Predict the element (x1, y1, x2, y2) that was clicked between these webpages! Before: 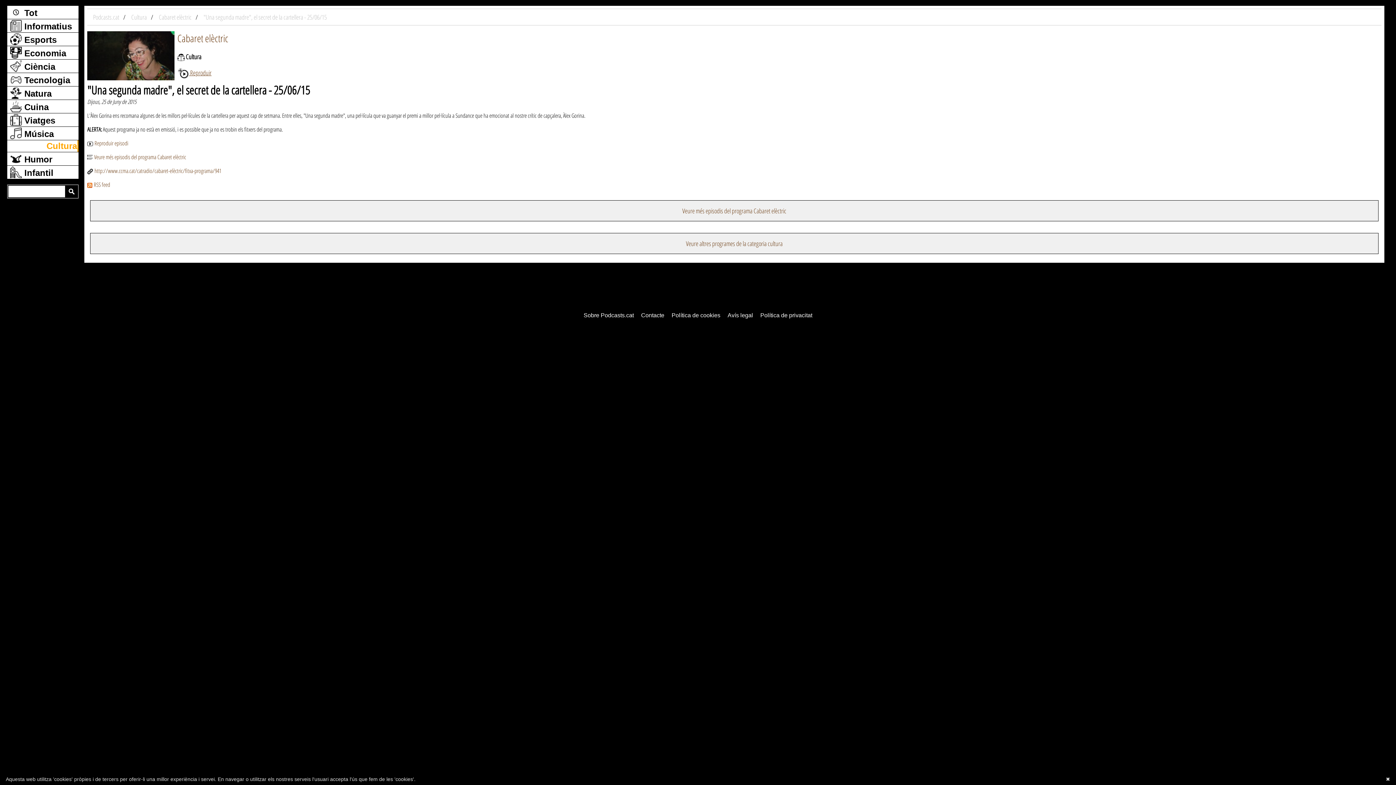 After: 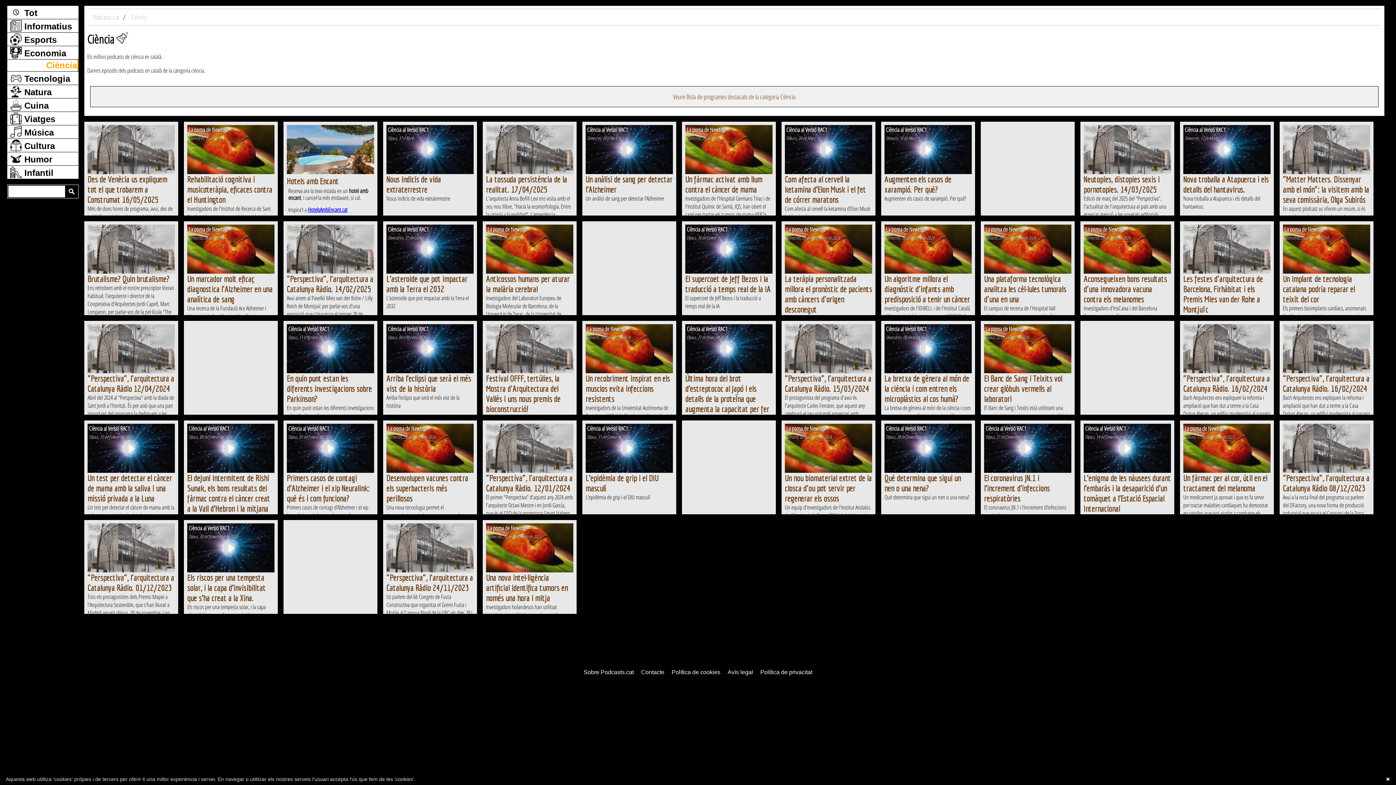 Action: bbox: (7, 59, 78, 72) label:  Ciència